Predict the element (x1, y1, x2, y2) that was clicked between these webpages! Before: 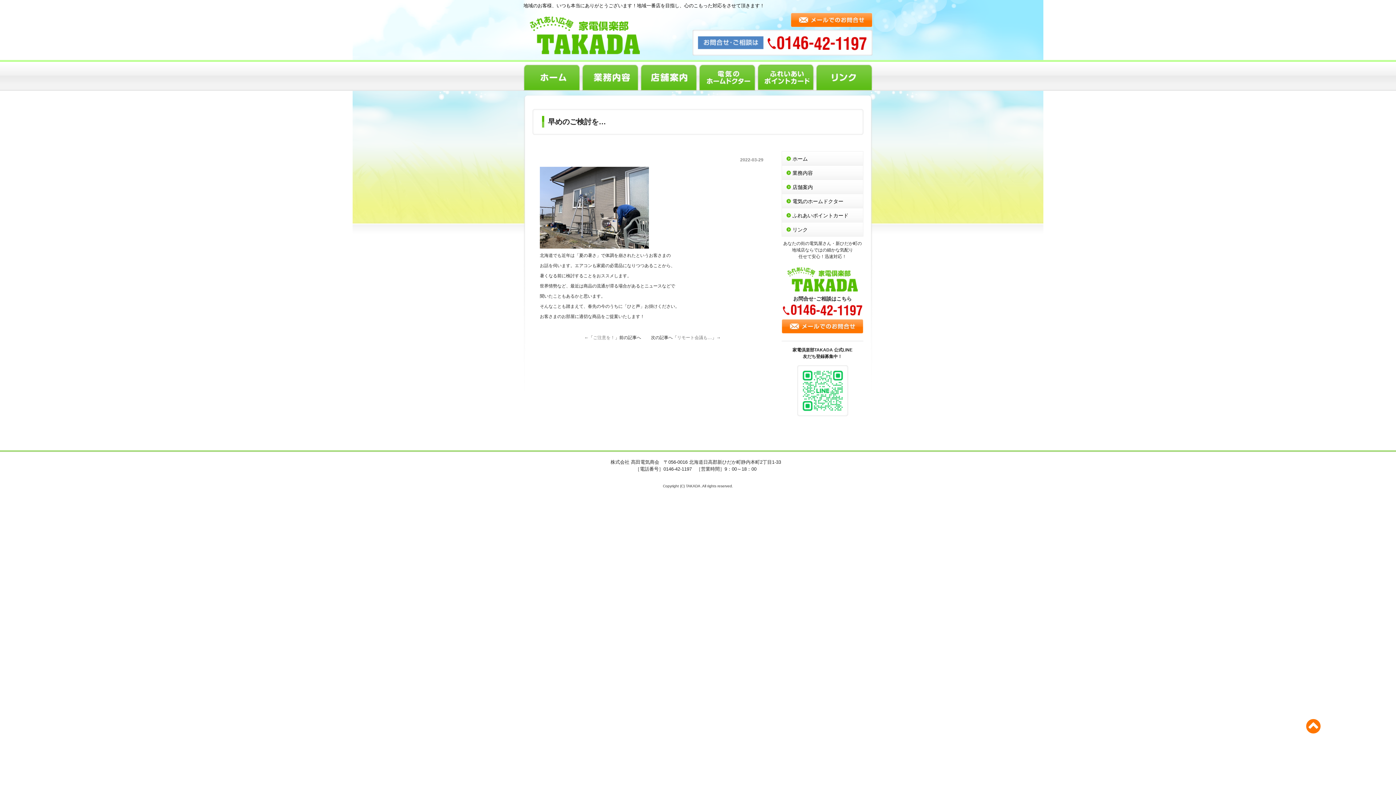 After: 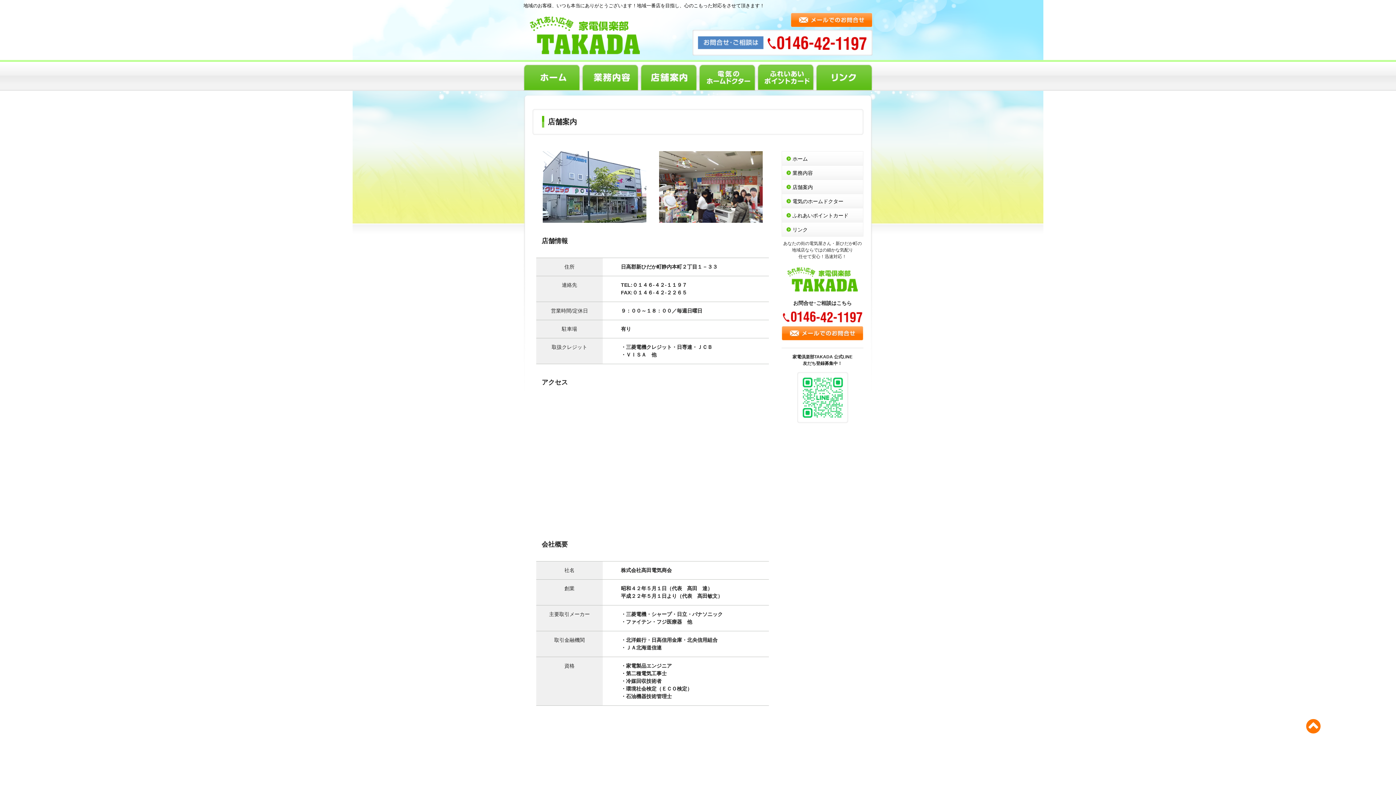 Action: label: 店舗案内 bbox: (640, 64, 697, 90)